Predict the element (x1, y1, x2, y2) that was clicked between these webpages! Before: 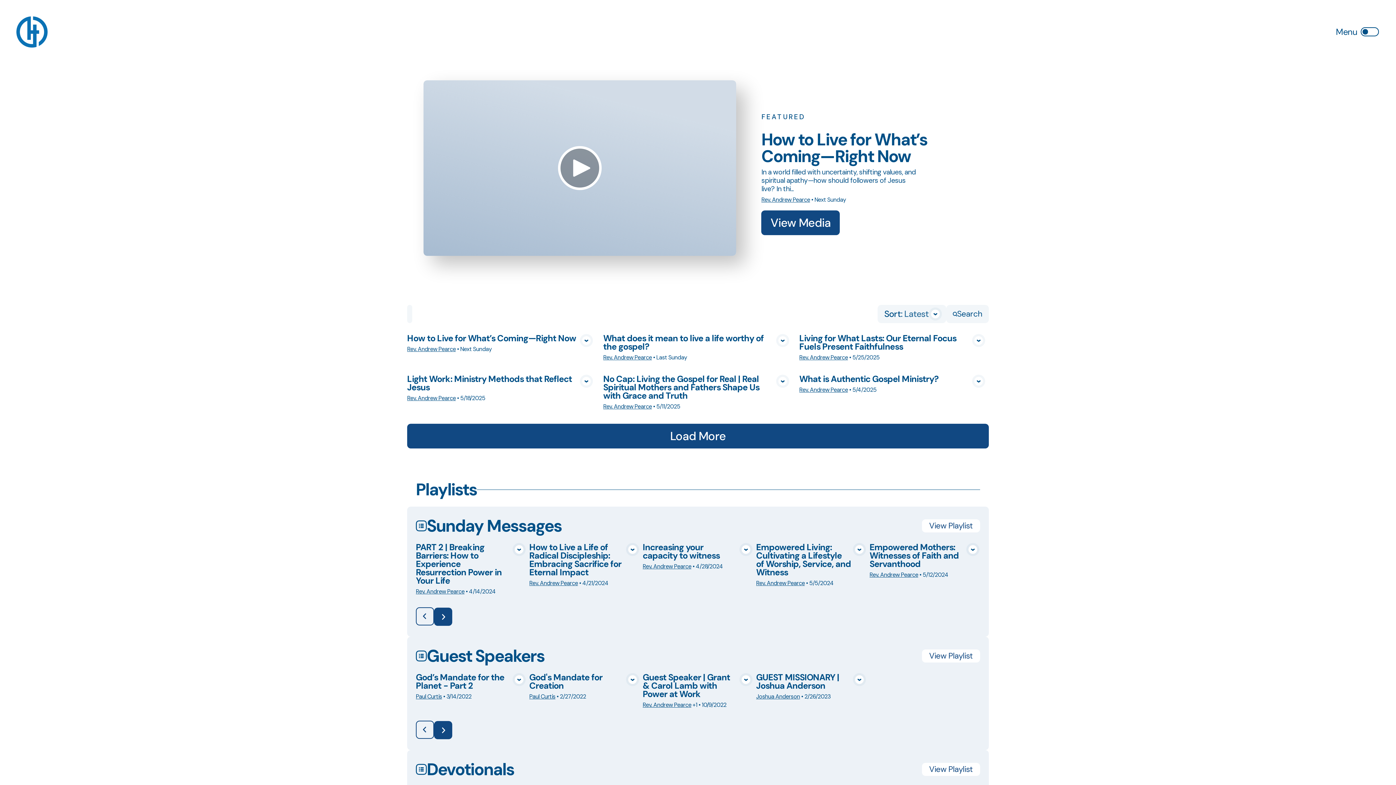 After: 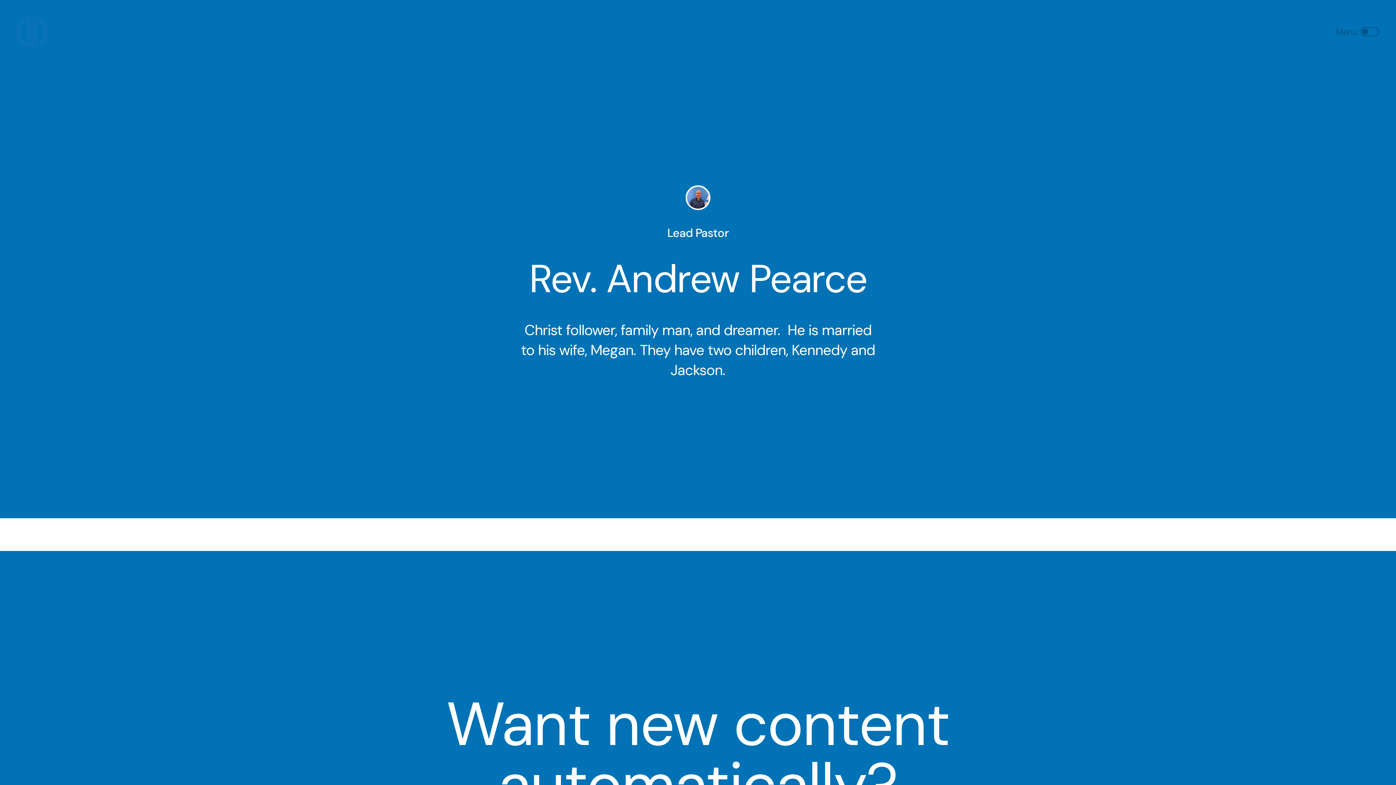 Action: label: Rev. Andrew Pearce bbox: (642, 562, 691, 570)